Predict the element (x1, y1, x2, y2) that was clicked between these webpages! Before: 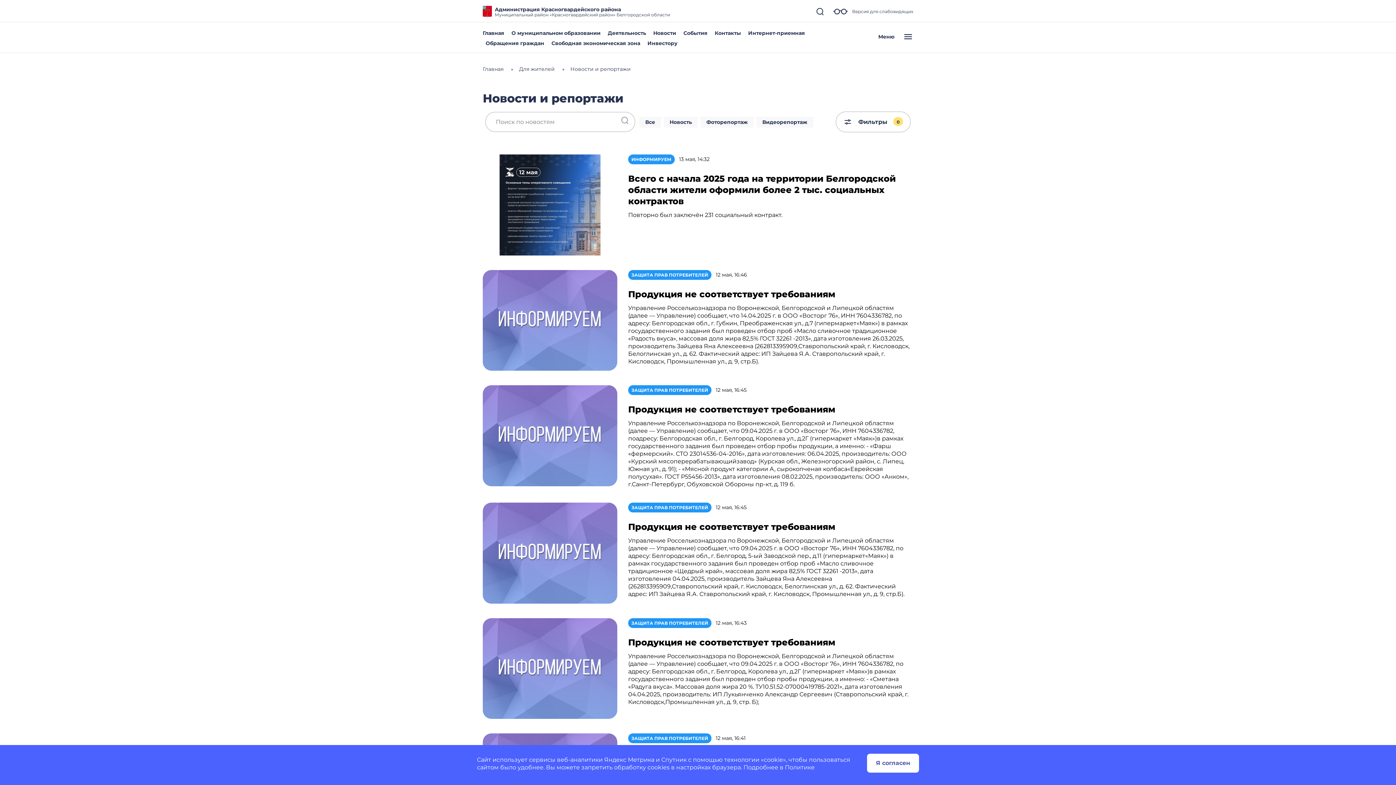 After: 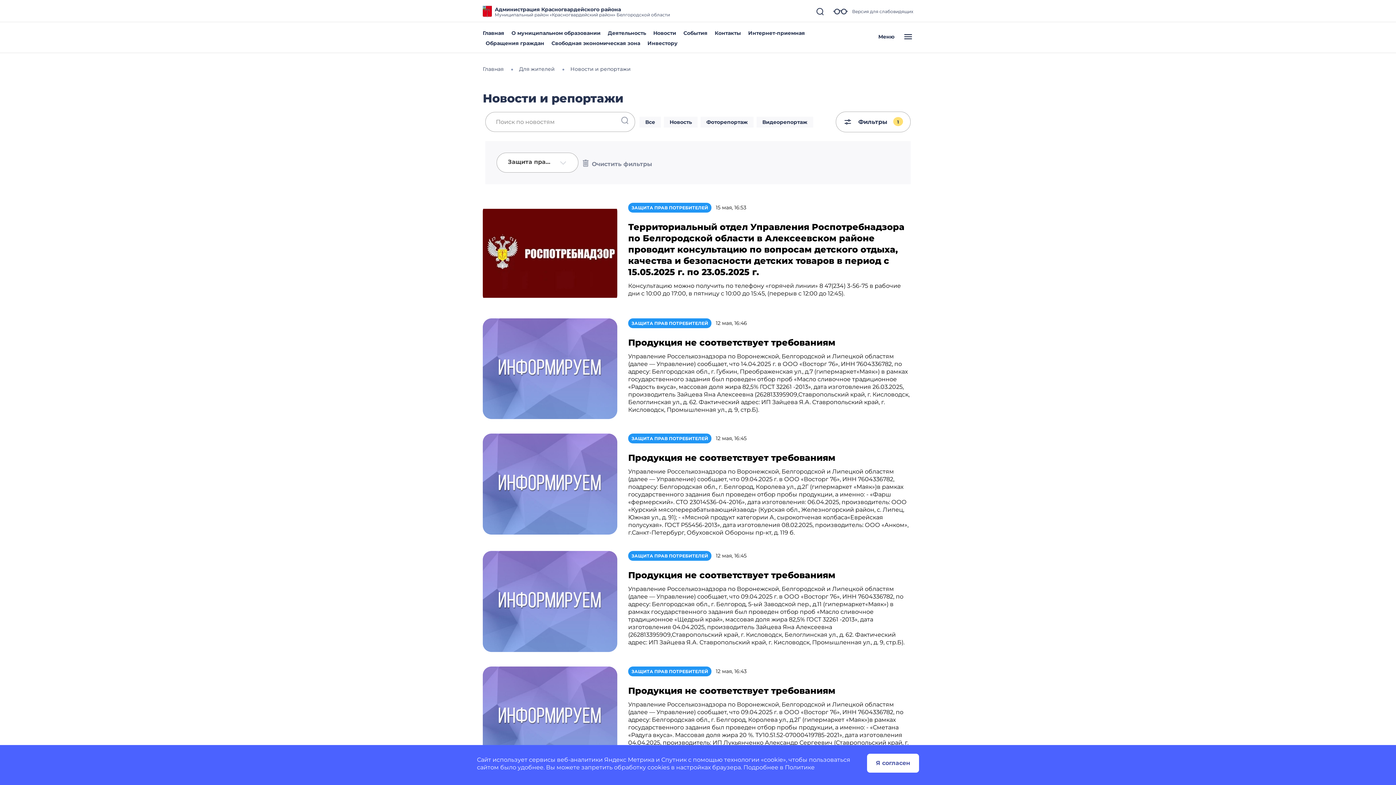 Action: bbox: (628, 270, 711, 279) label: ЗАЩИТА ПРАВ ПОТРЕБИТЕЛЕЙ